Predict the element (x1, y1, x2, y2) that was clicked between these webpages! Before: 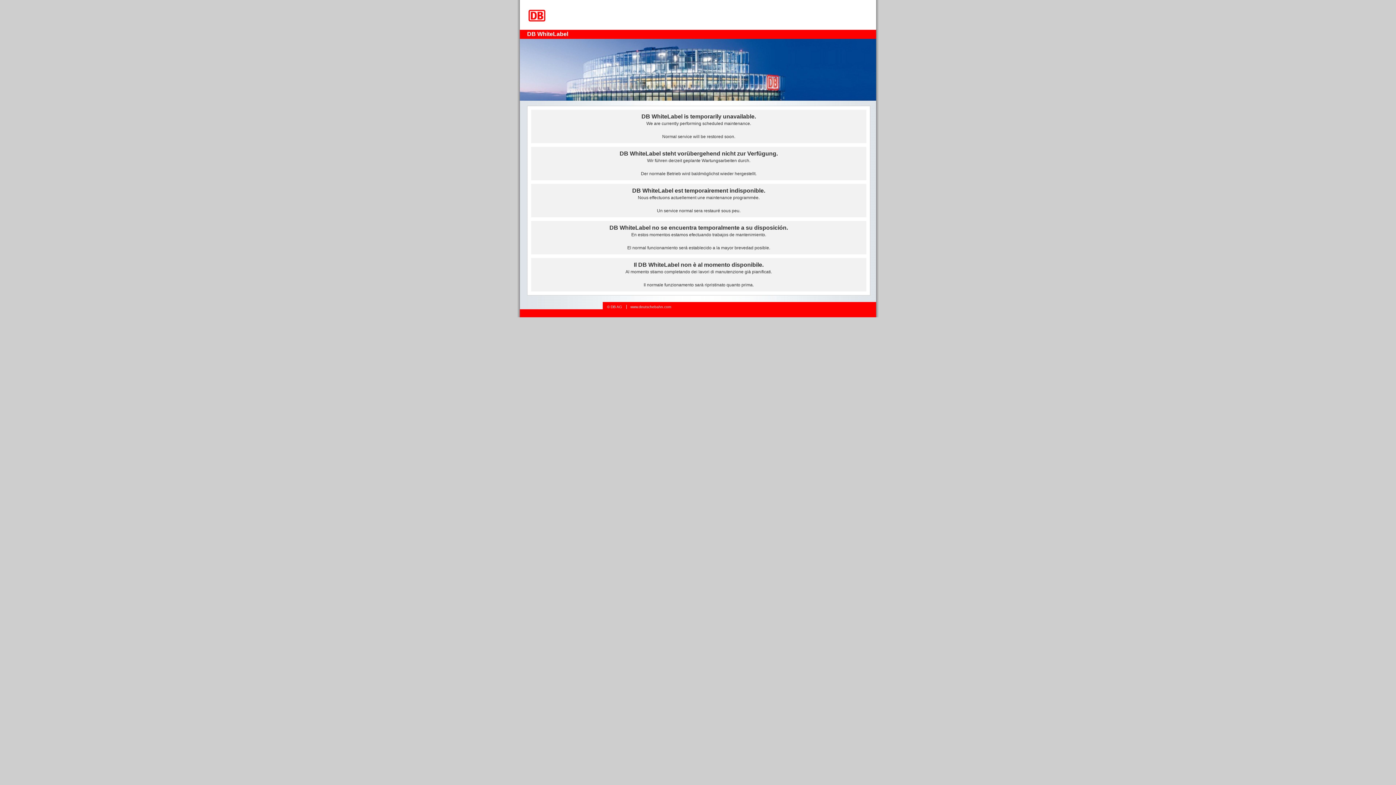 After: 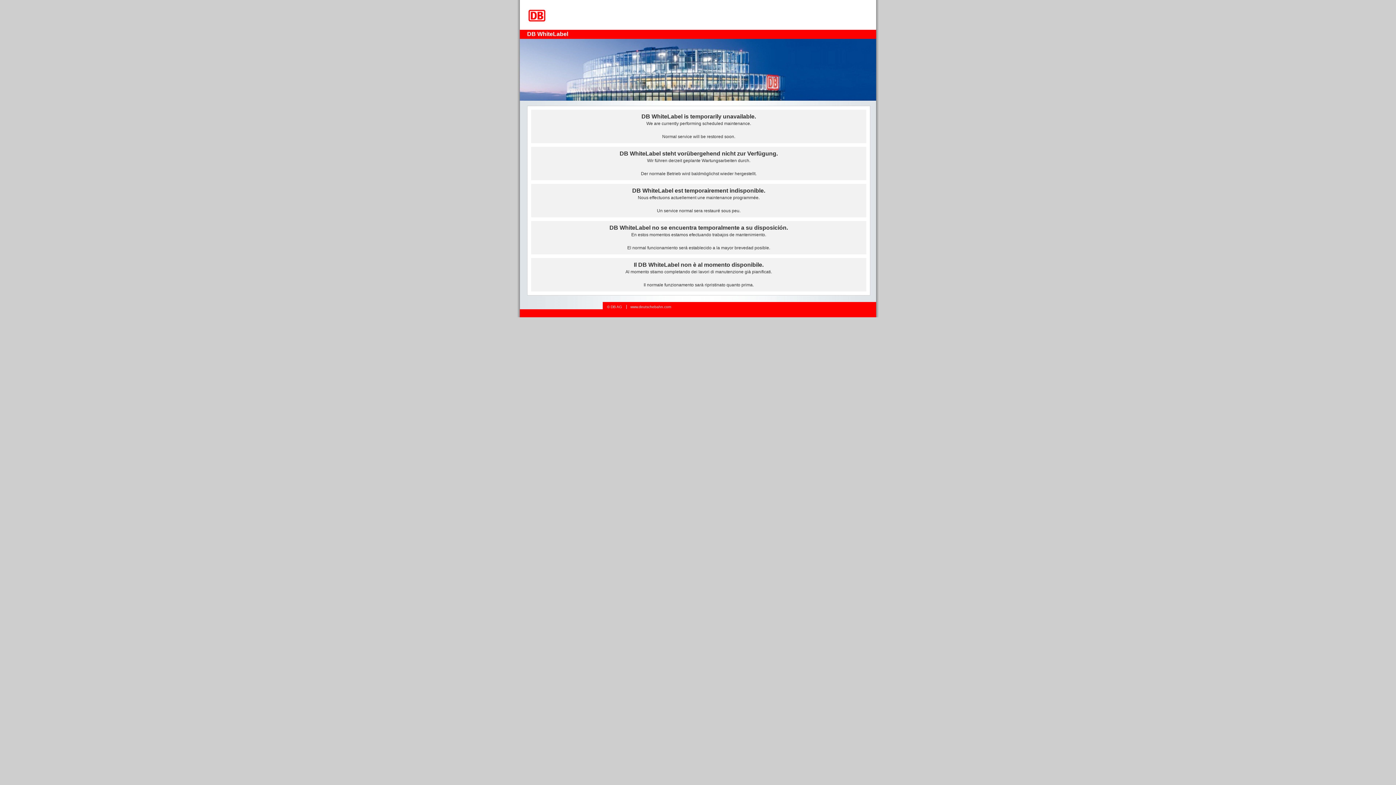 Action: label: DB WhiteLabel bbox: (527, 30, 568, 37)